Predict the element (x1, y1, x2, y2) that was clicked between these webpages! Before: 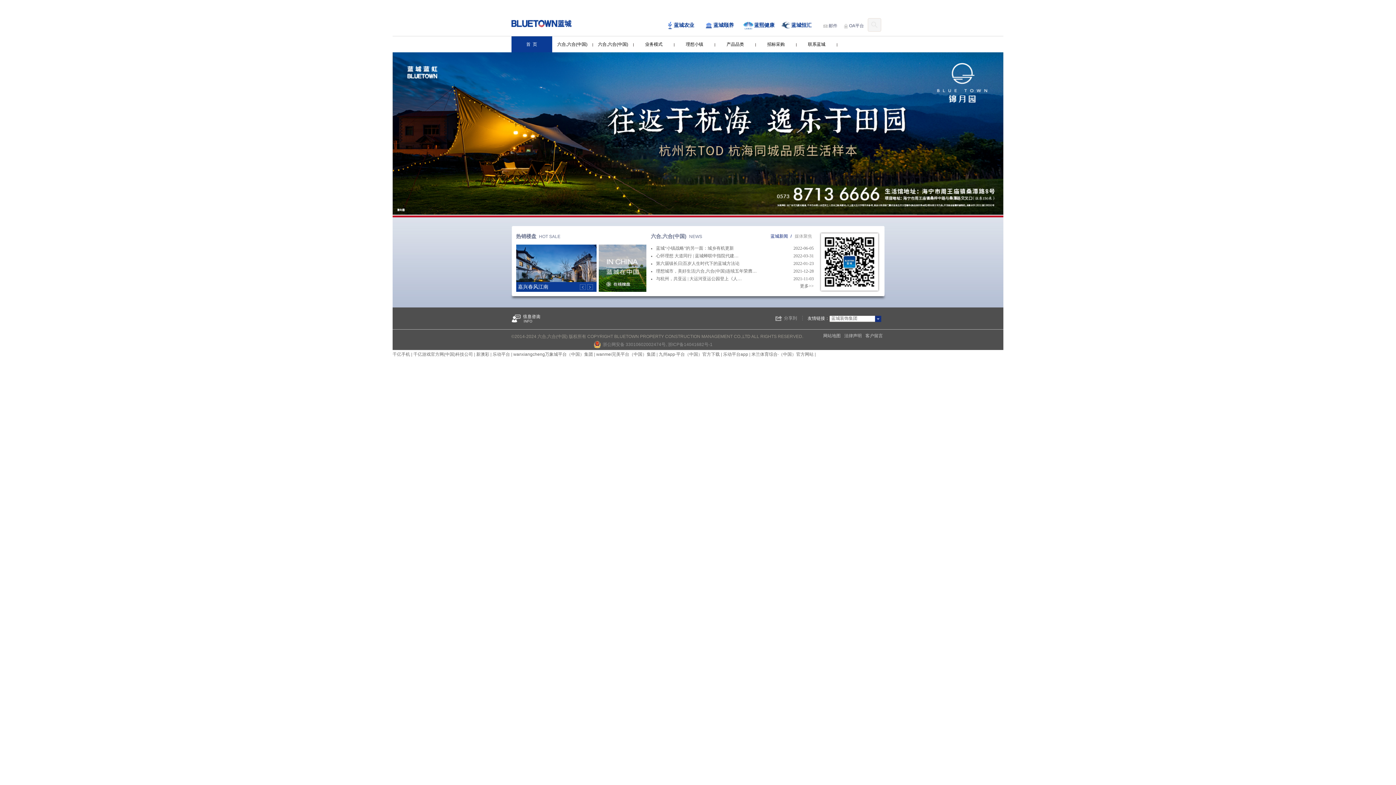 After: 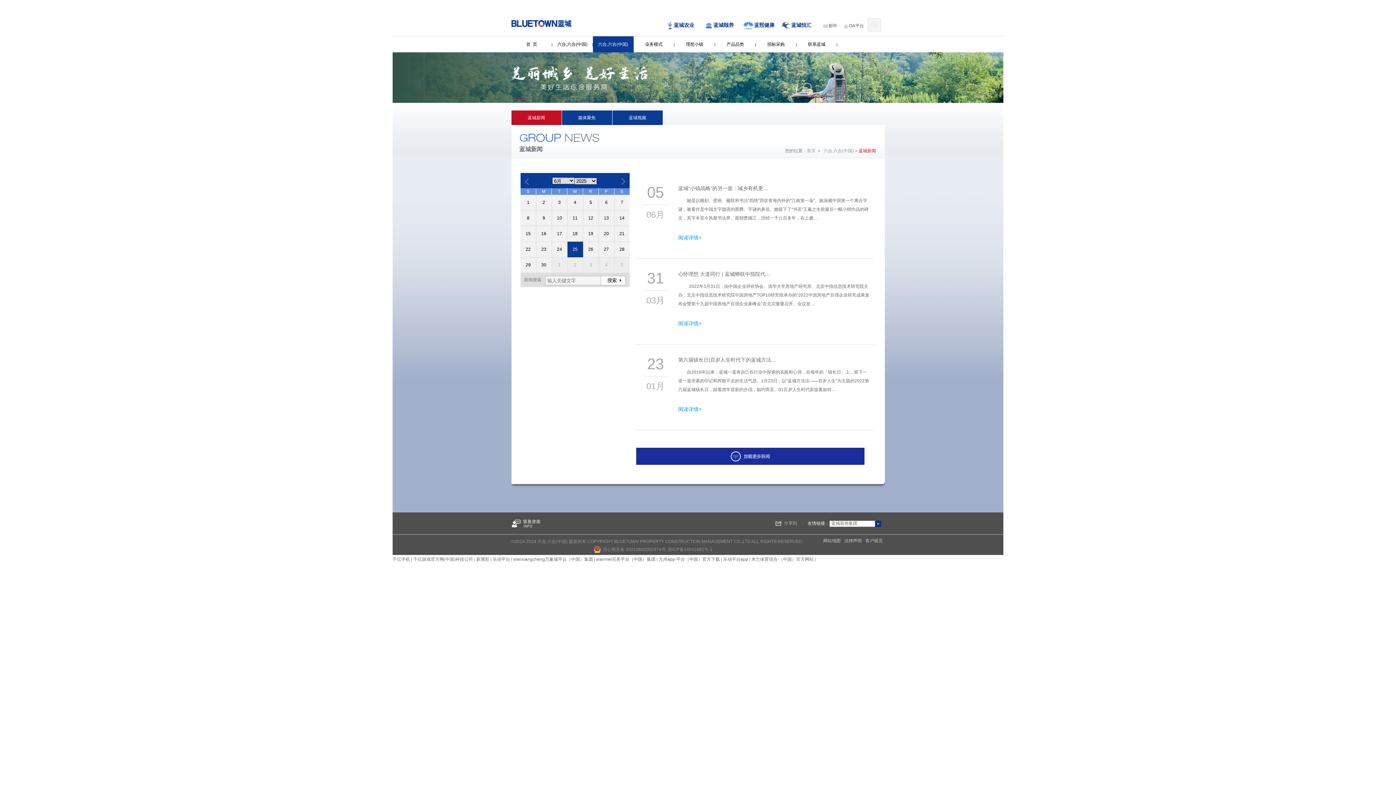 Action: bbox: (800, 281, 814, 290) label: 更多>>